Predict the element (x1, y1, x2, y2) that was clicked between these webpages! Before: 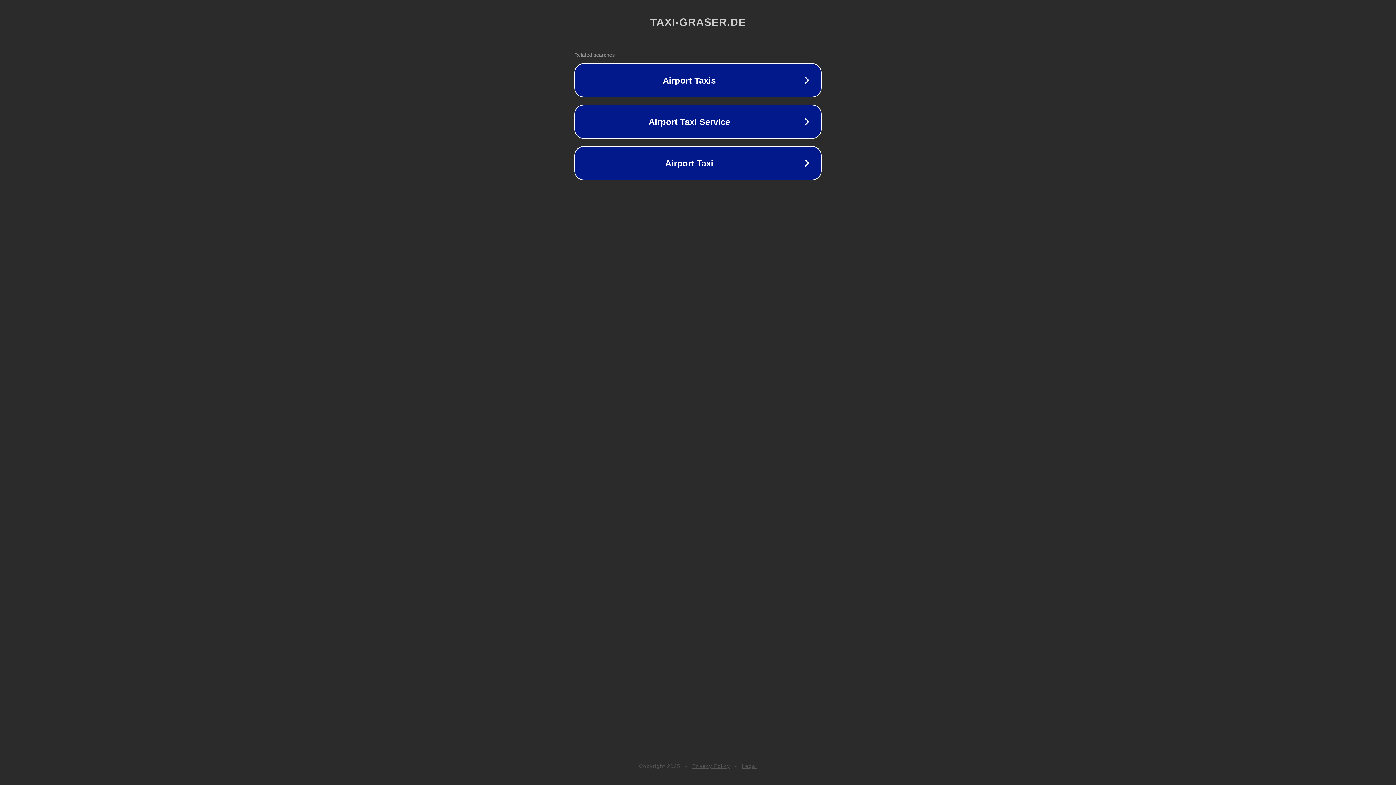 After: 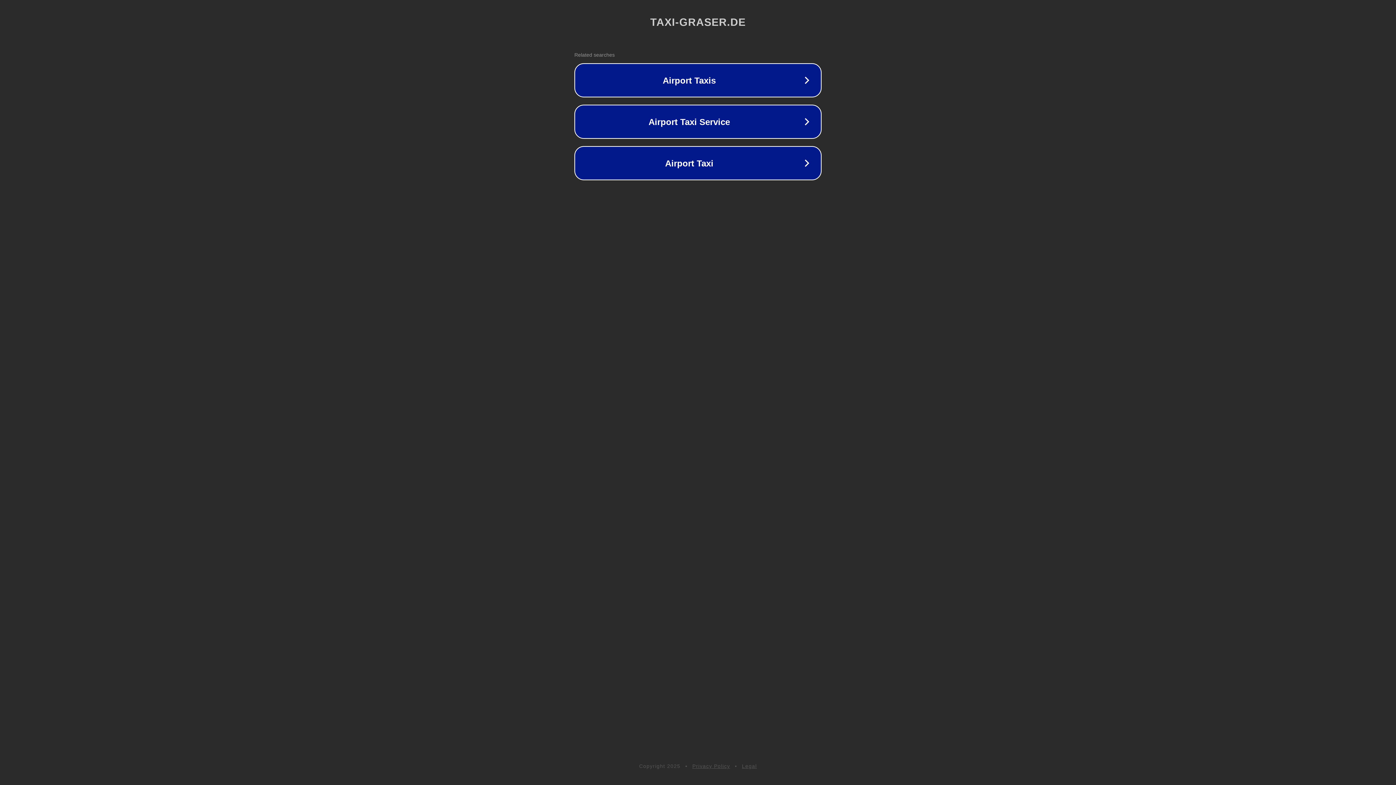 Action: label: Legal bbox: (742, 763, 757, 769)